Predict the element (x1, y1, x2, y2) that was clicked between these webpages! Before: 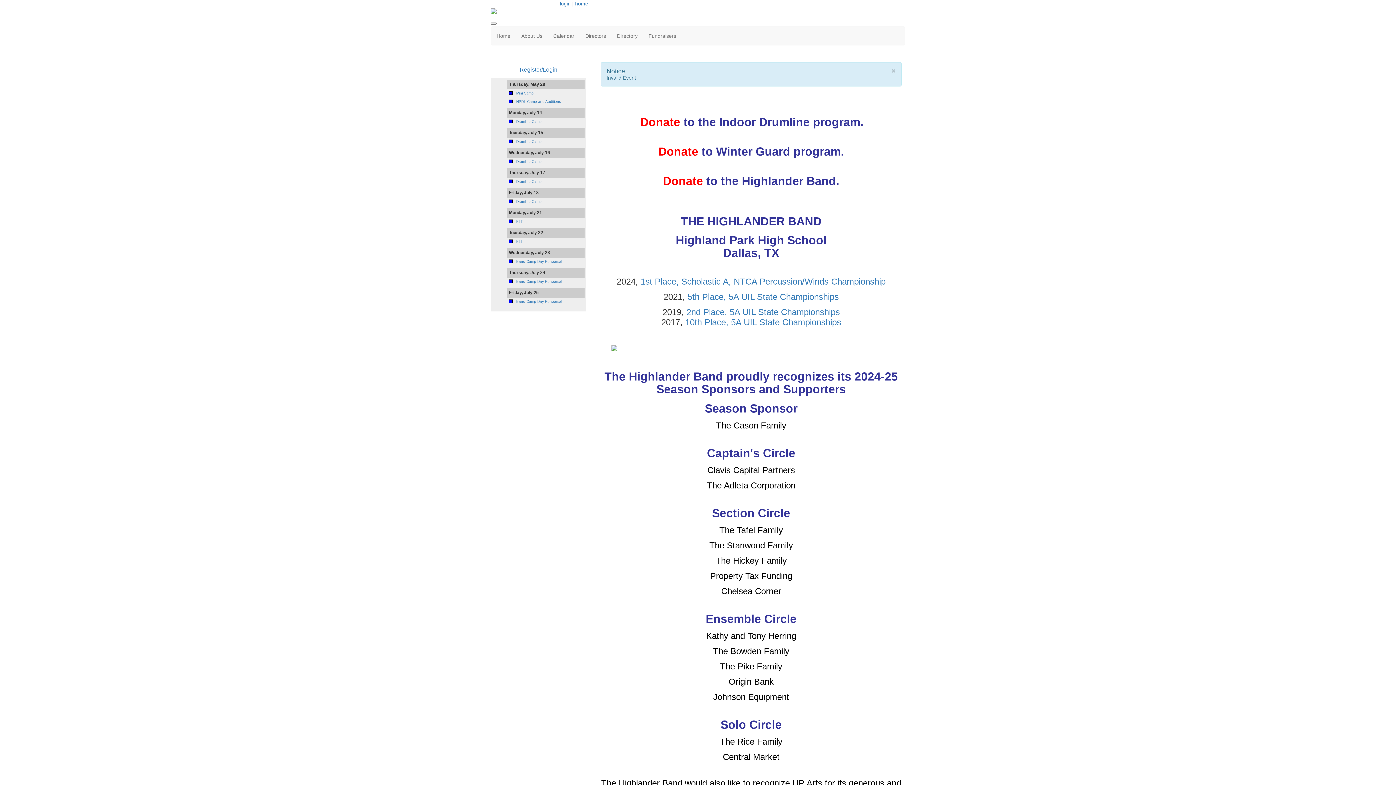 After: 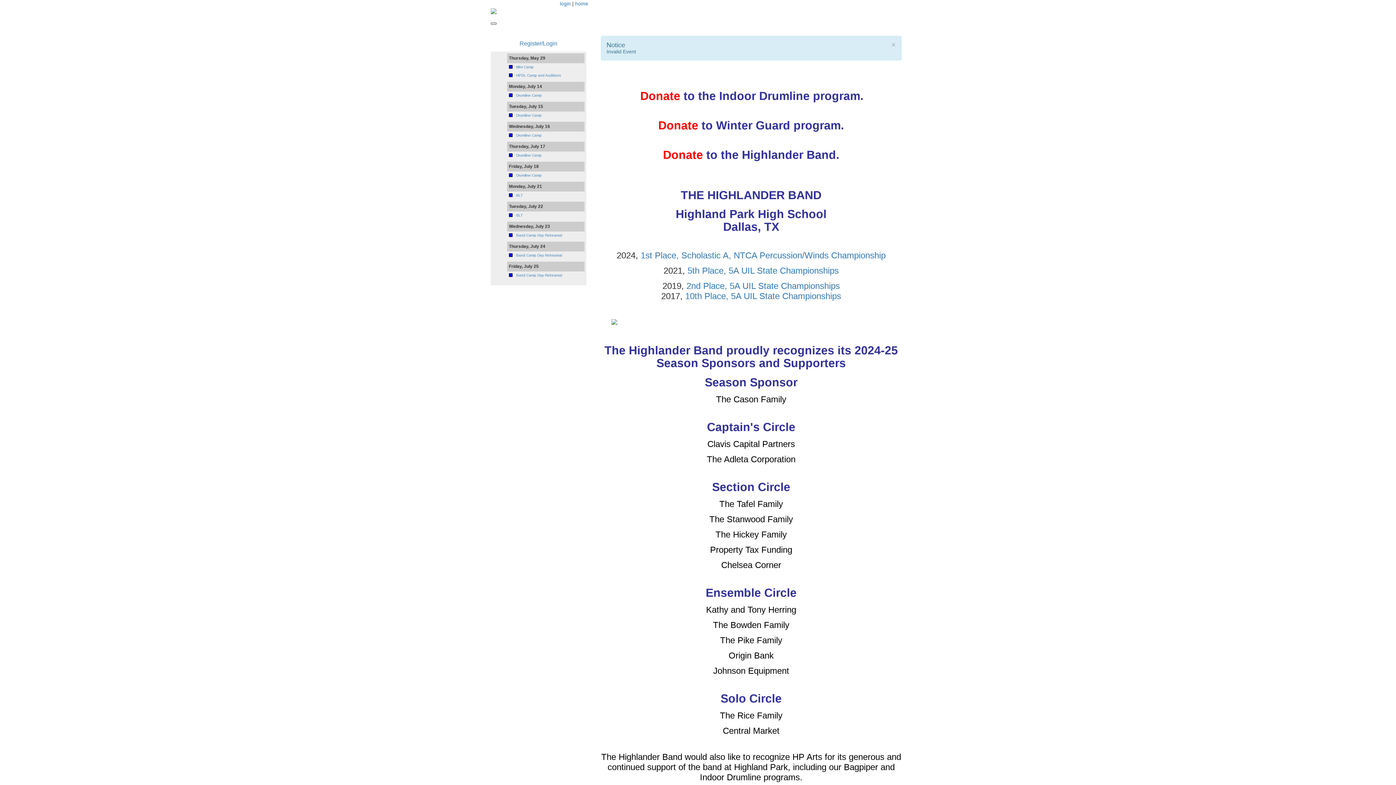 Action: bbox: (490, 22, 496, 24)